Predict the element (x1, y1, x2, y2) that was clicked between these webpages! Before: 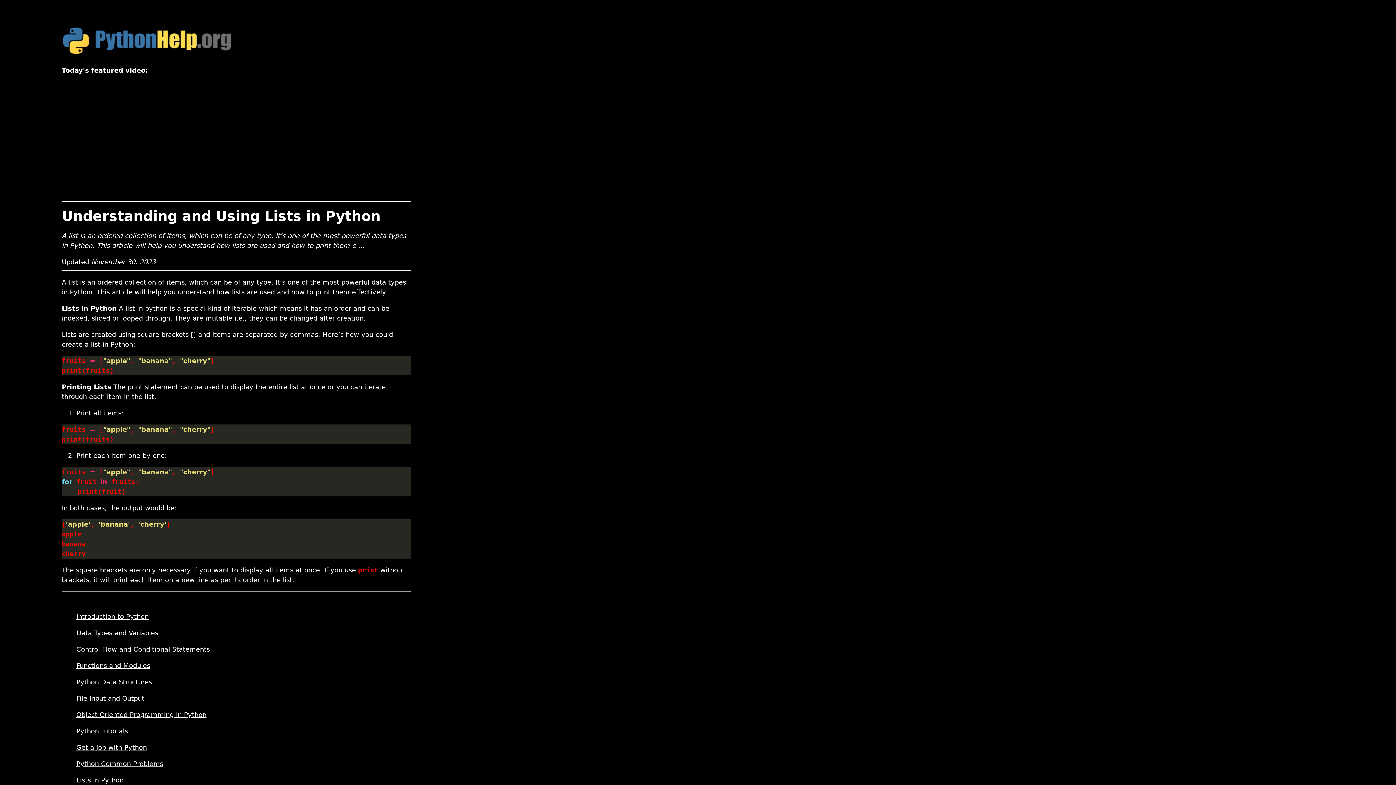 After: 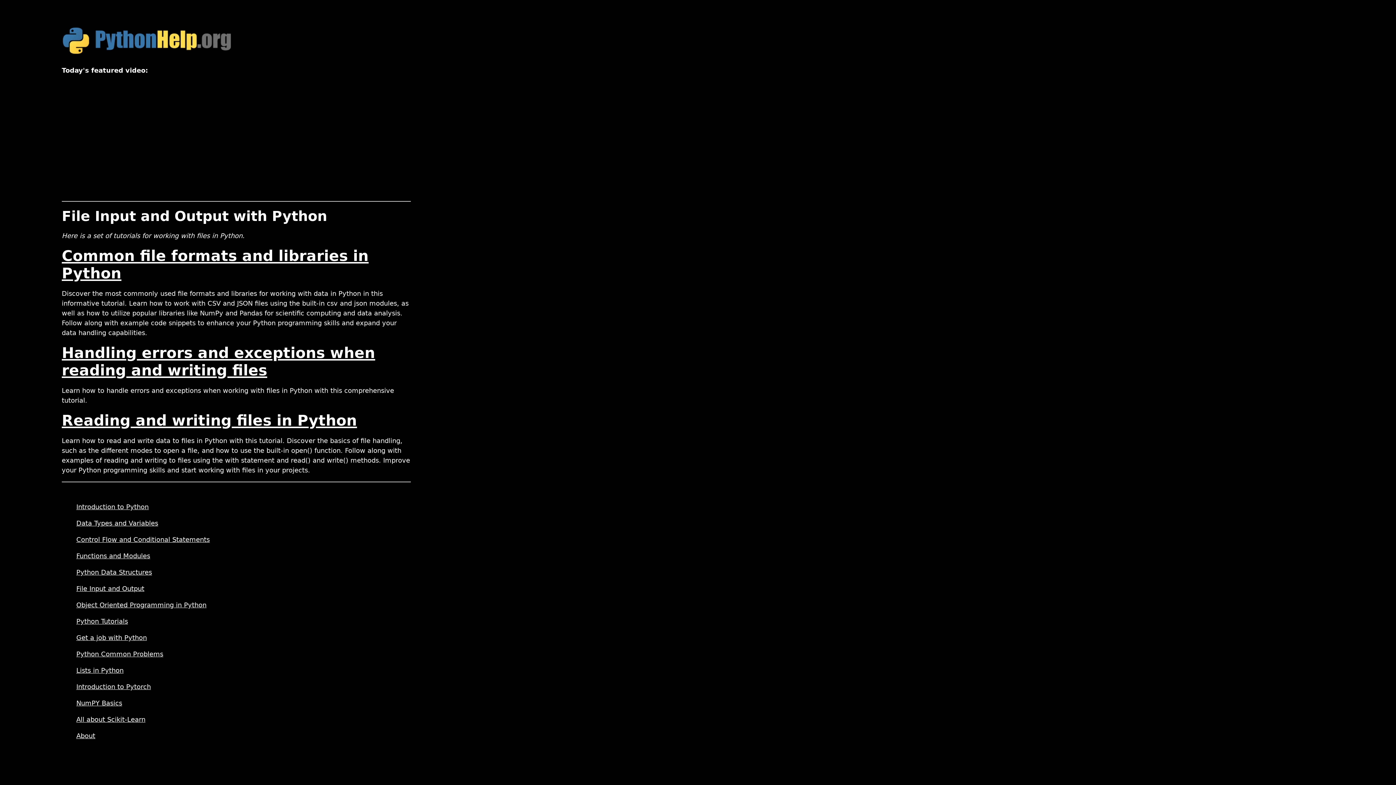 Action: bbox: (76, 694, 144, 702) label: File Input and Output